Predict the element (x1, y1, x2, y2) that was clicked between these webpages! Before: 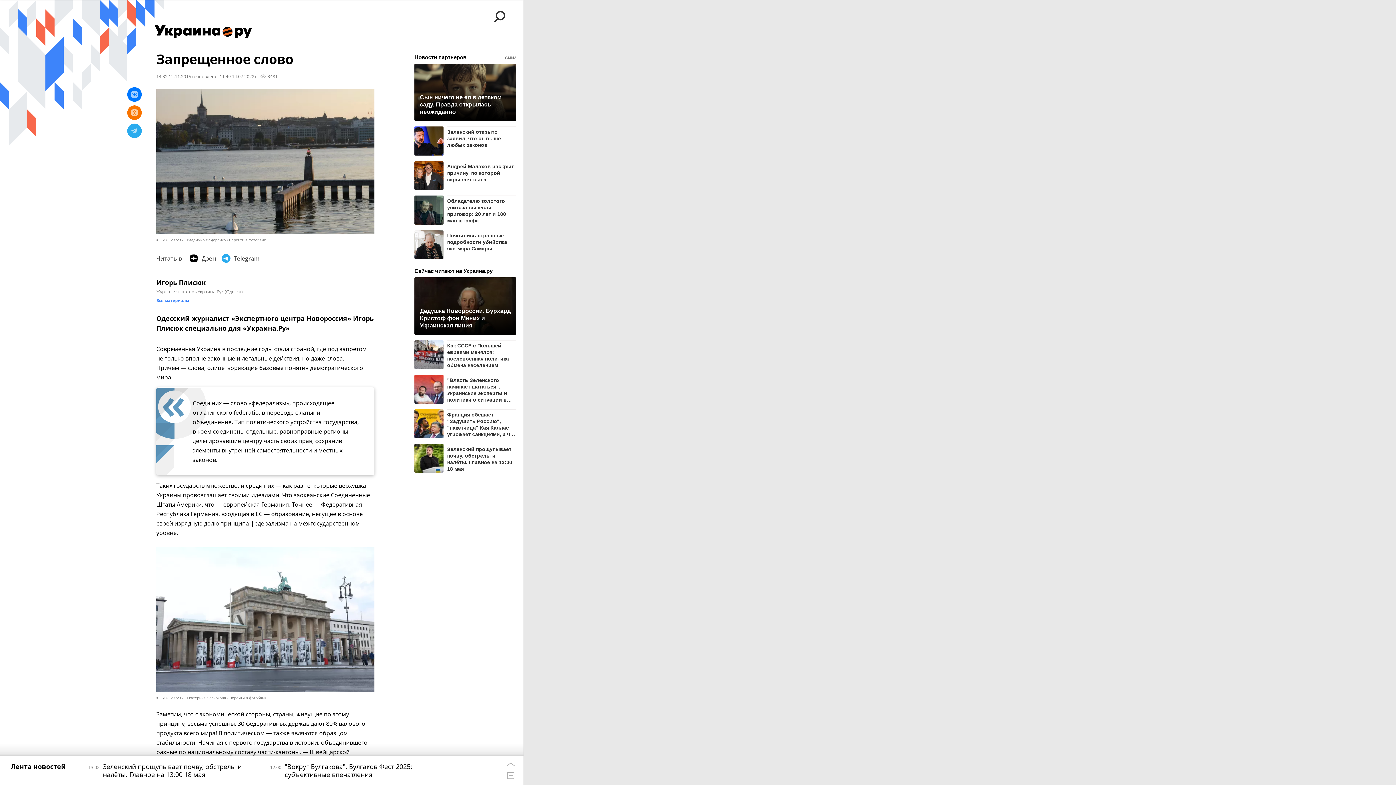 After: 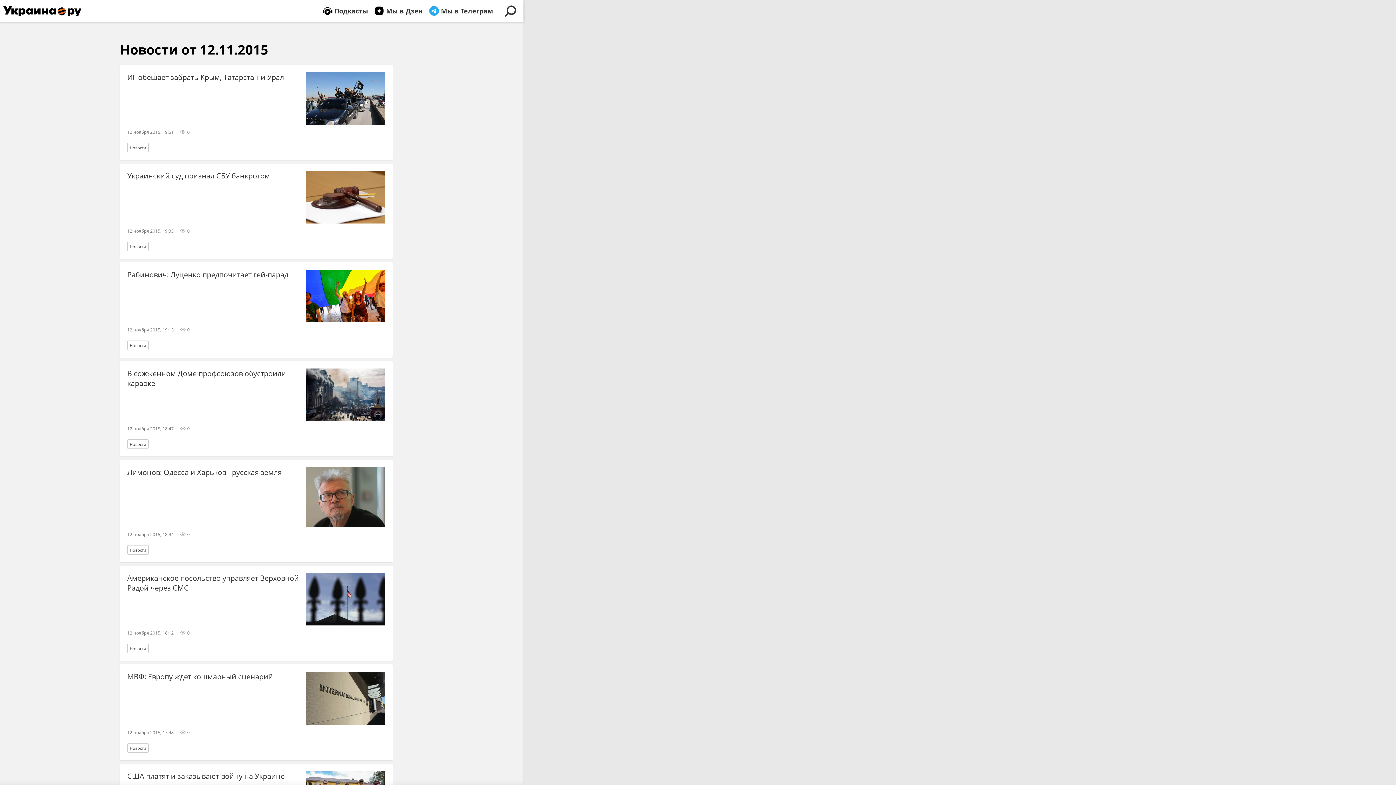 Action: bbox: (156, 73, 191, 79) label: 14:32 12.11.2015